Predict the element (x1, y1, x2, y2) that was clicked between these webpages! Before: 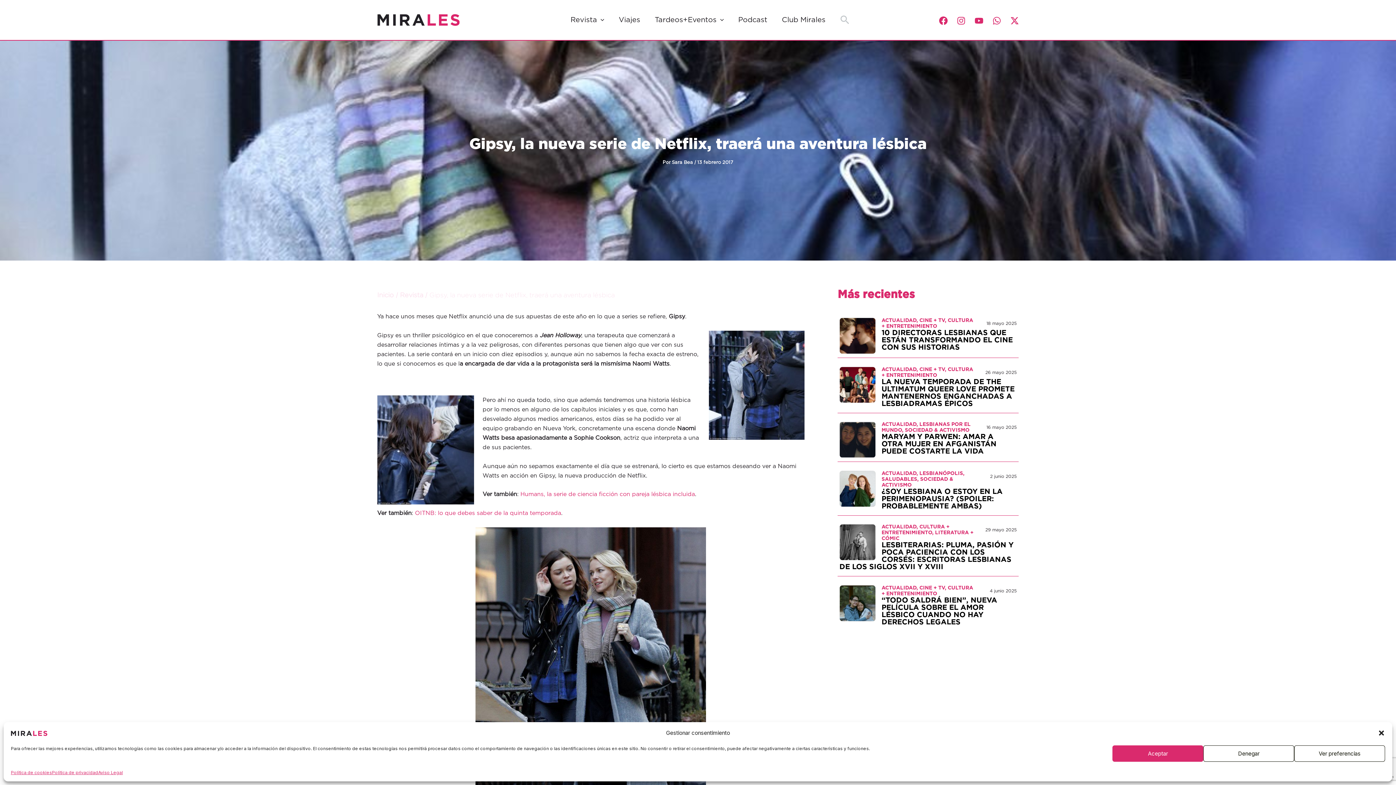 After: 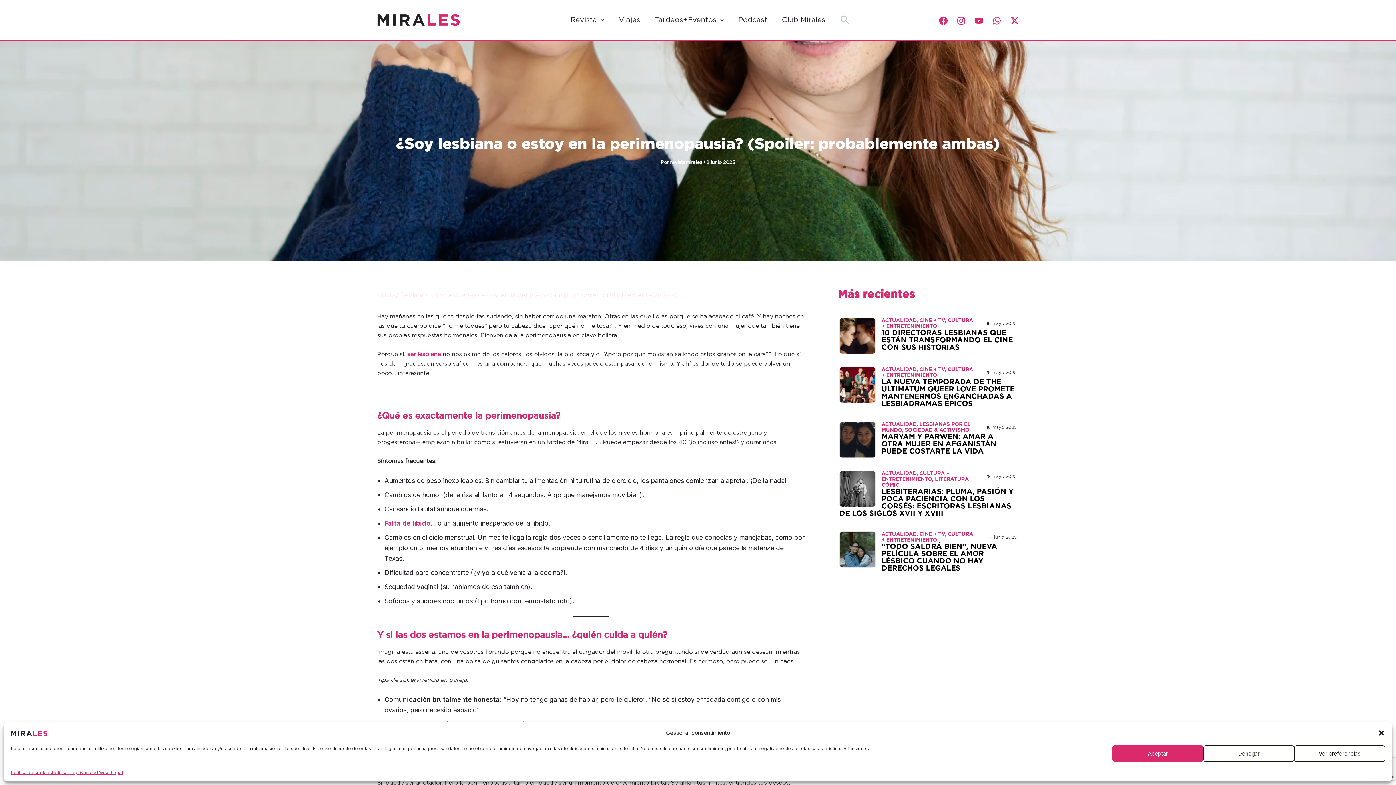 Action: bbox: (839, 485, 876, 492)